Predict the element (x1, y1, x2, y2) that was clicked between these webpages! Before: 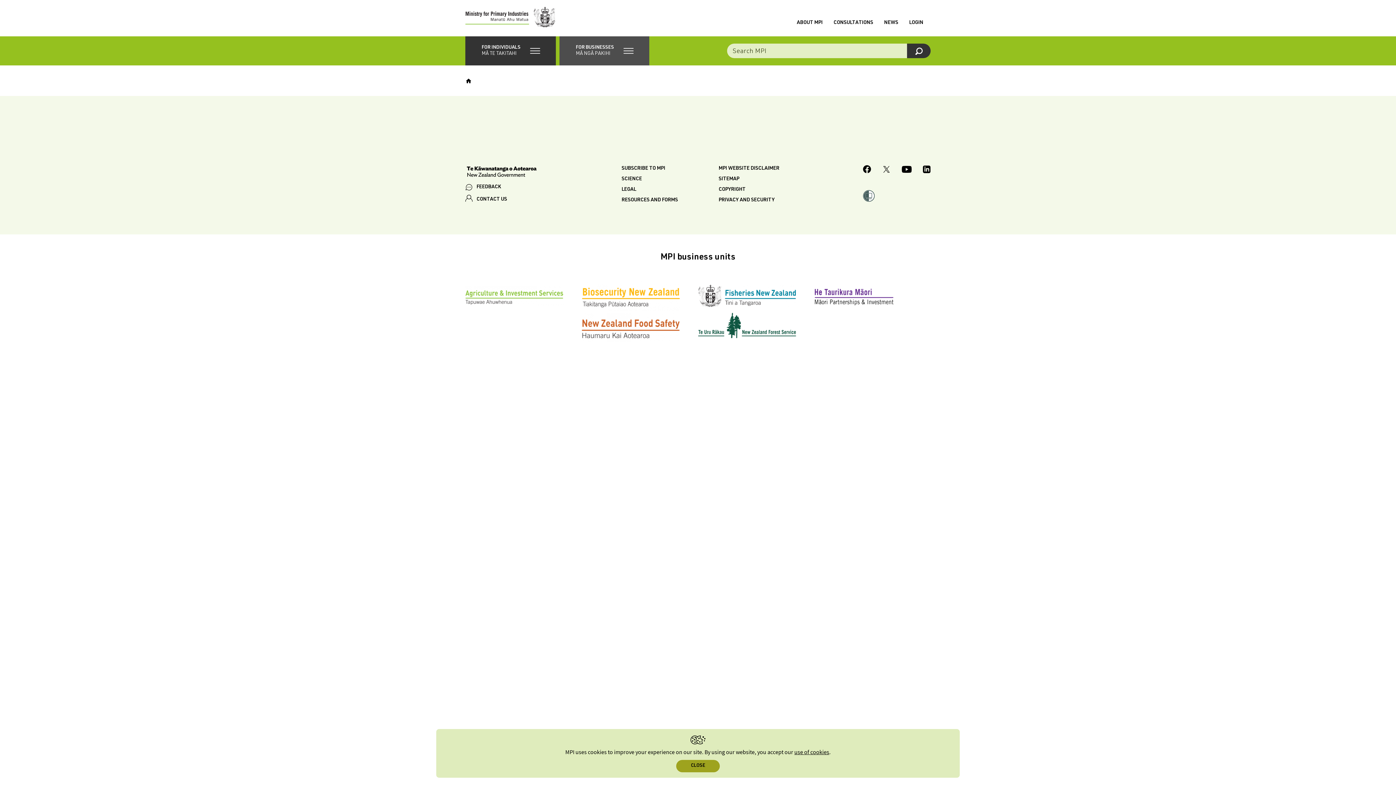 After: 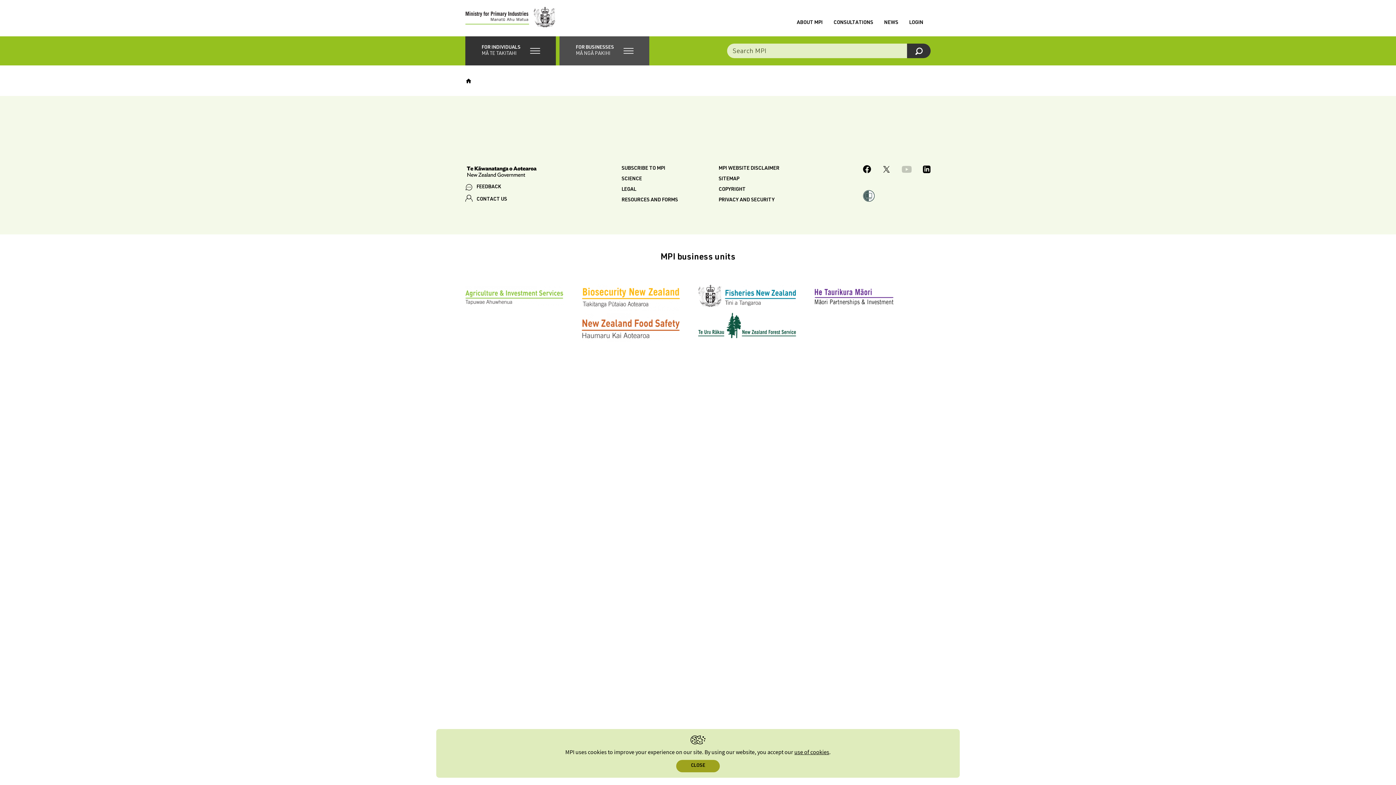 Action: bbox: (901, 165, 912, 175) label: MPI YouTube page.